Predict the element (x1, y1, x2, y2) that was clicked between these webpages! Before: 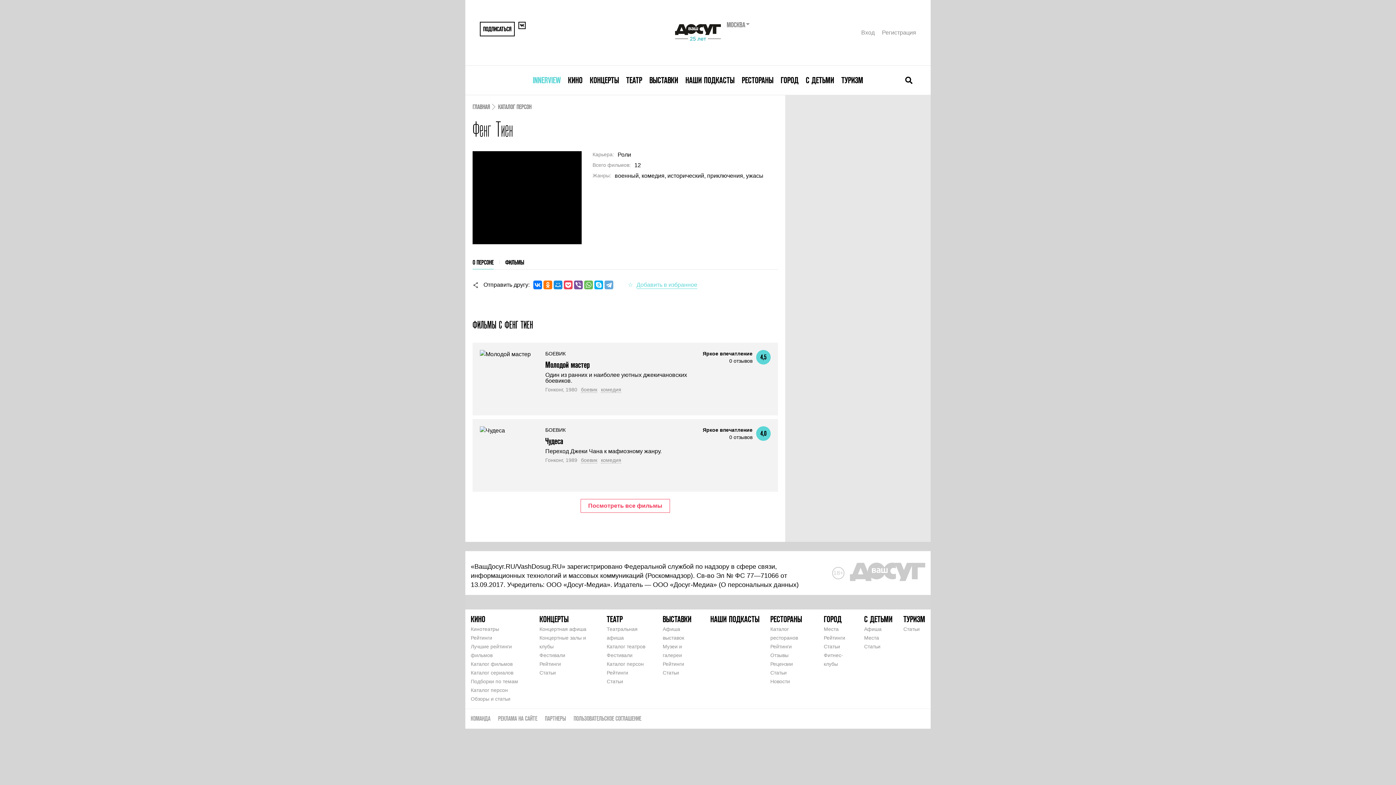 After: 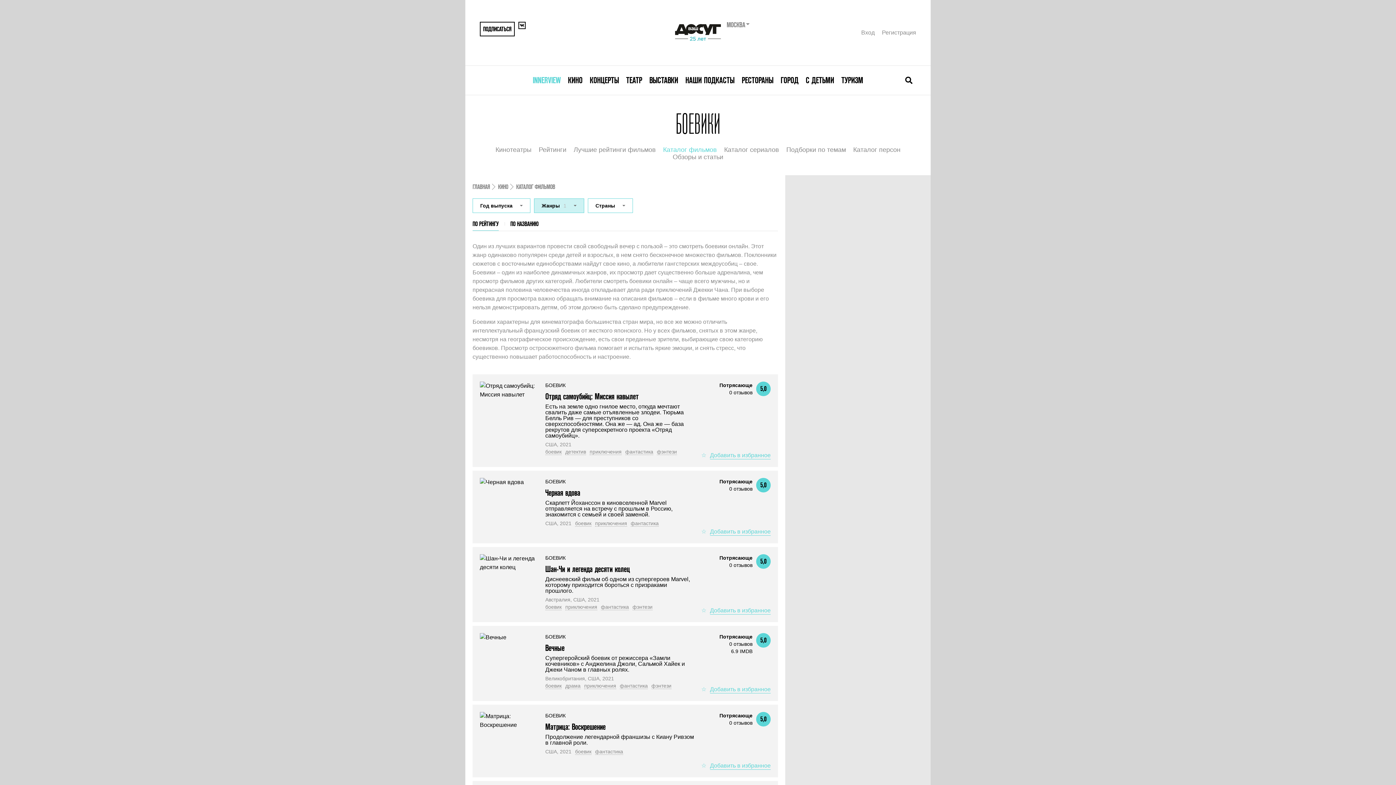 Action: bbox: (581, 387, 597, 393) label: боевик